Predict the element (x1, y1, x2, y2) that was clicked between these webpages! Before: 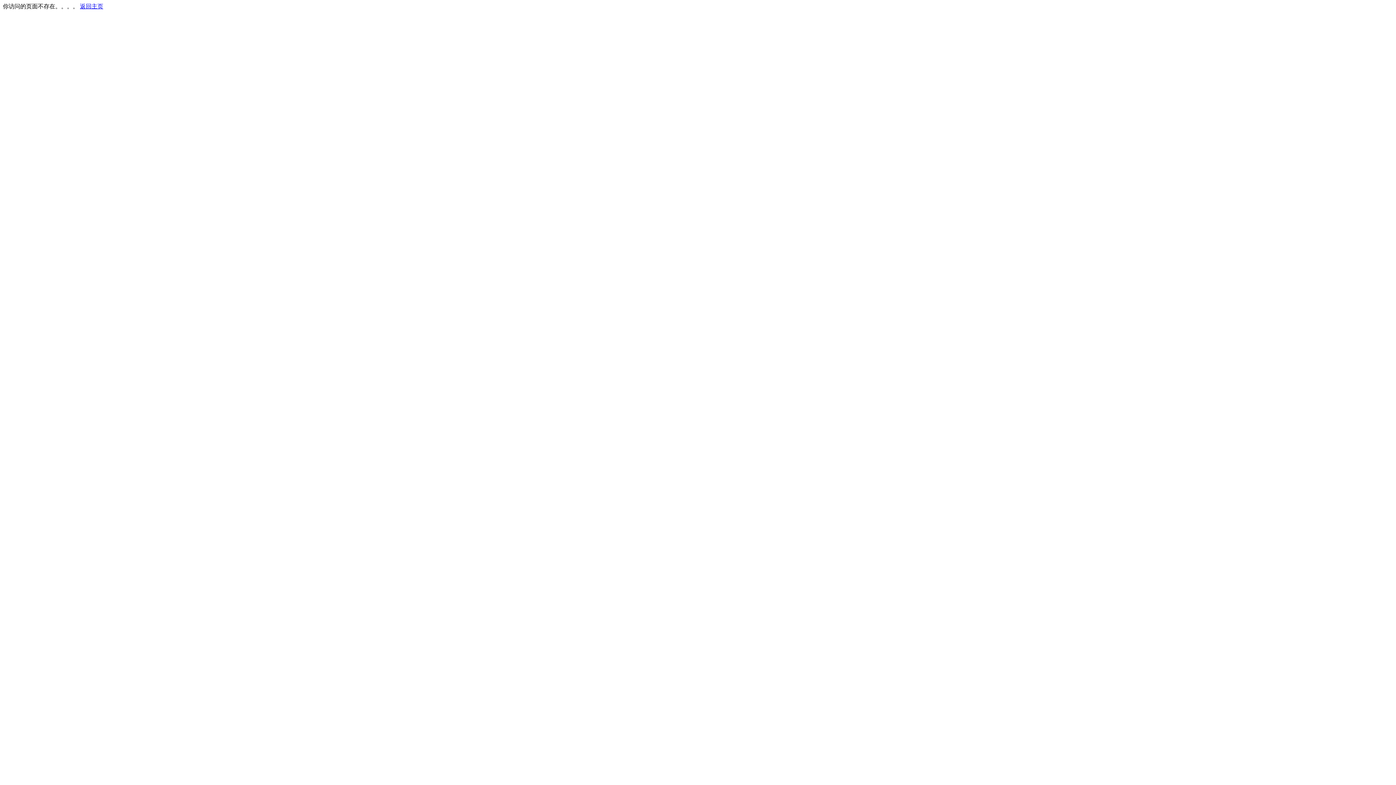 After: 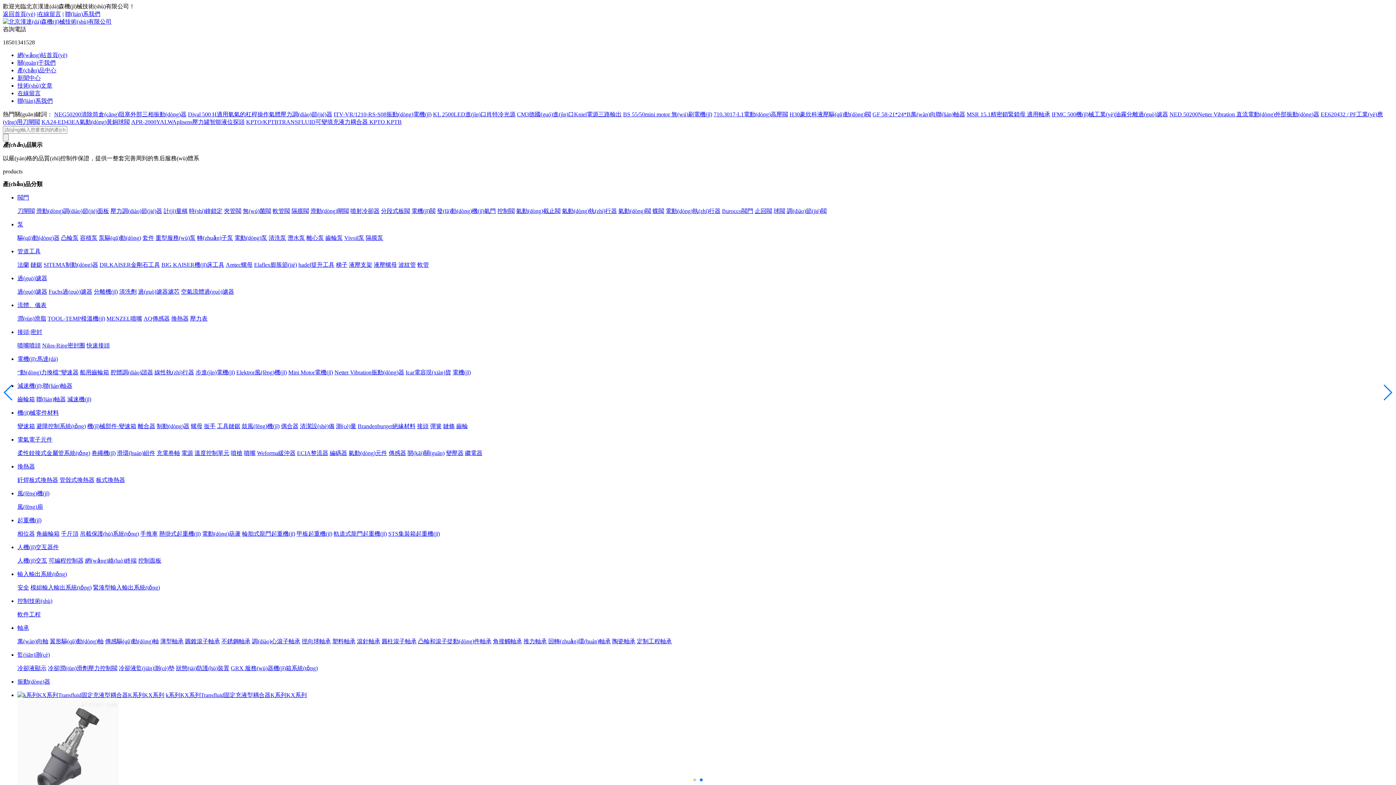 Action: label: 返回主页 bbox: (80, 3, 103, 9)